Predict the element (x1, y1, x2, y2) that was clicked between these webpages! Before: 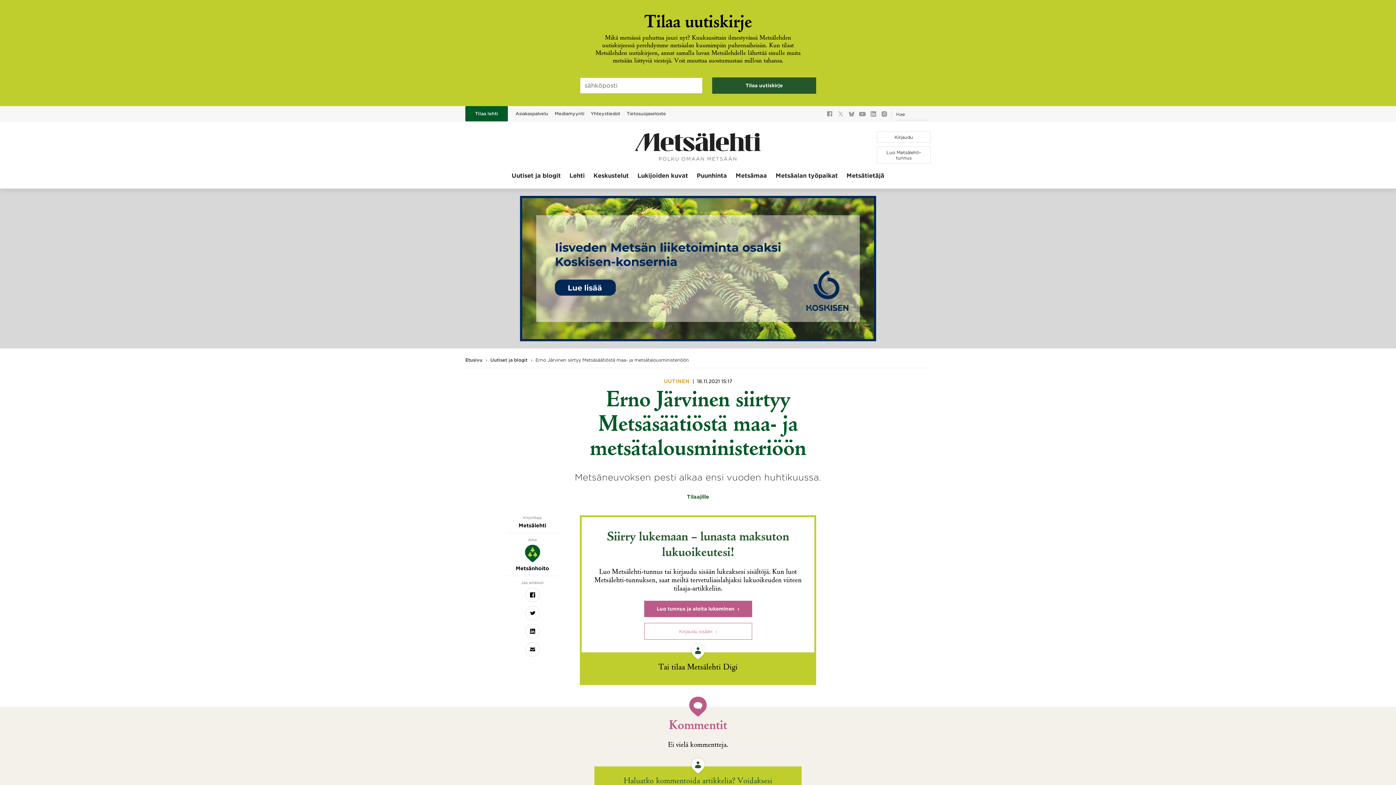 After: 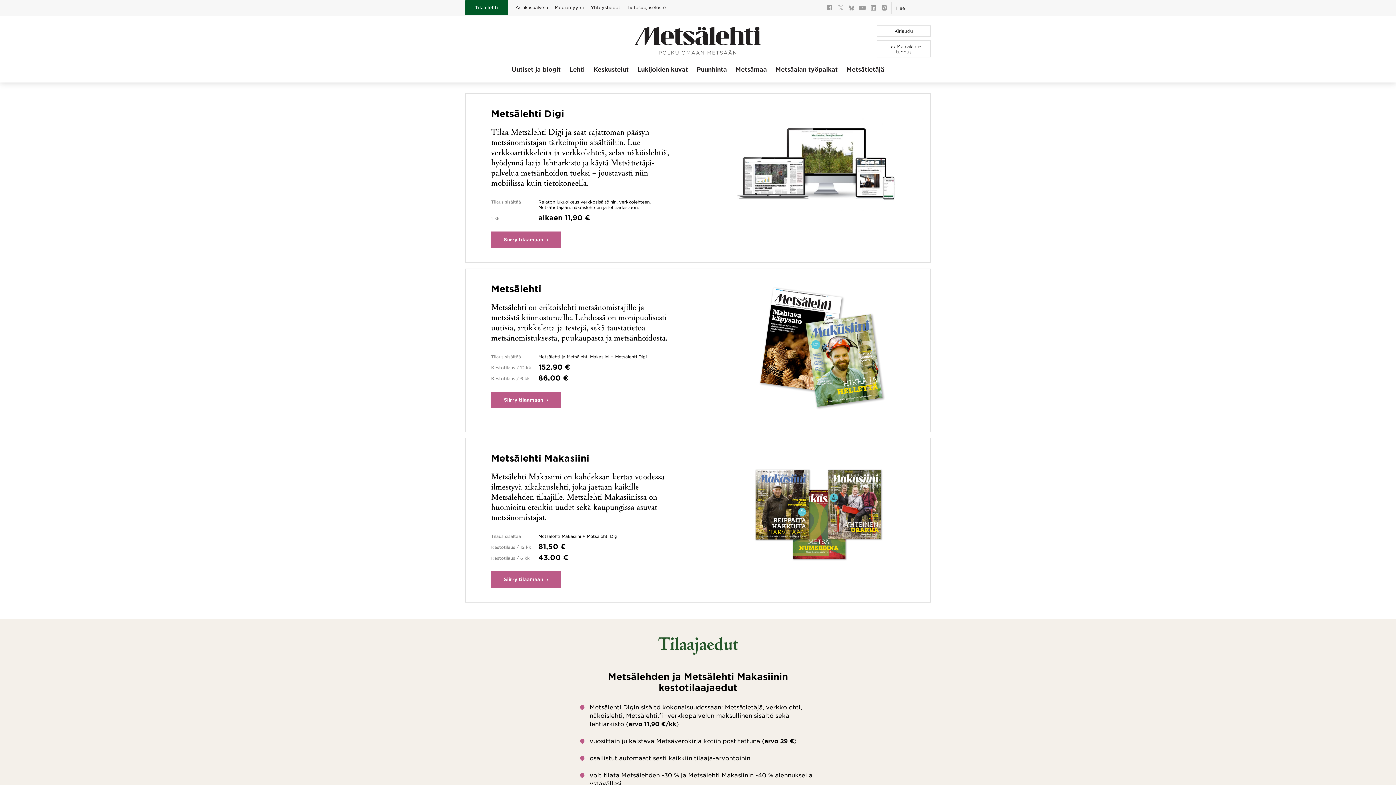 Action: bbox: (468, 106, 505, 121) label: Tilaa lehti